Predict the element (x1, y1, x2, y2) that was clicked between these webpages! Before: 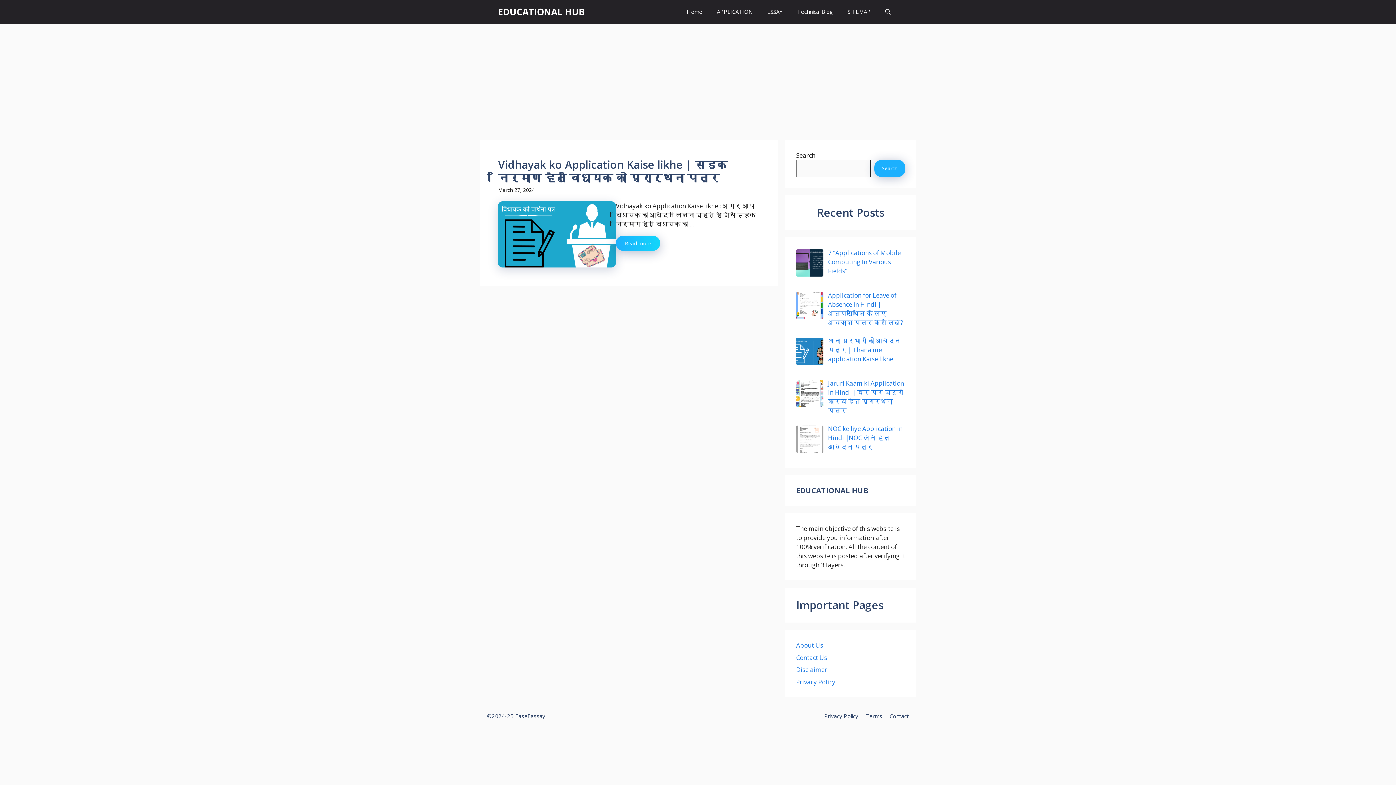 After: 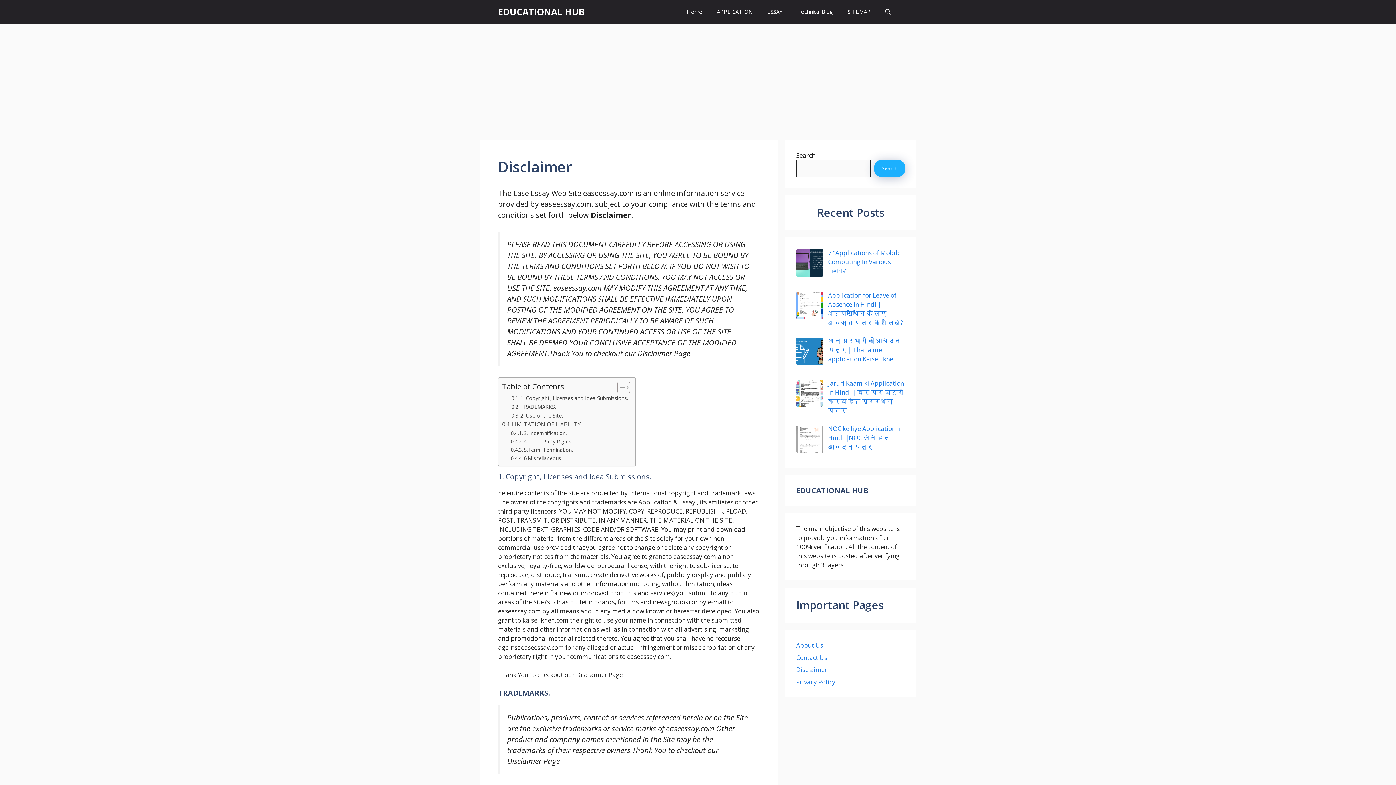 Action: bbox: (796, 665, 827, 674) label: Disclaimer